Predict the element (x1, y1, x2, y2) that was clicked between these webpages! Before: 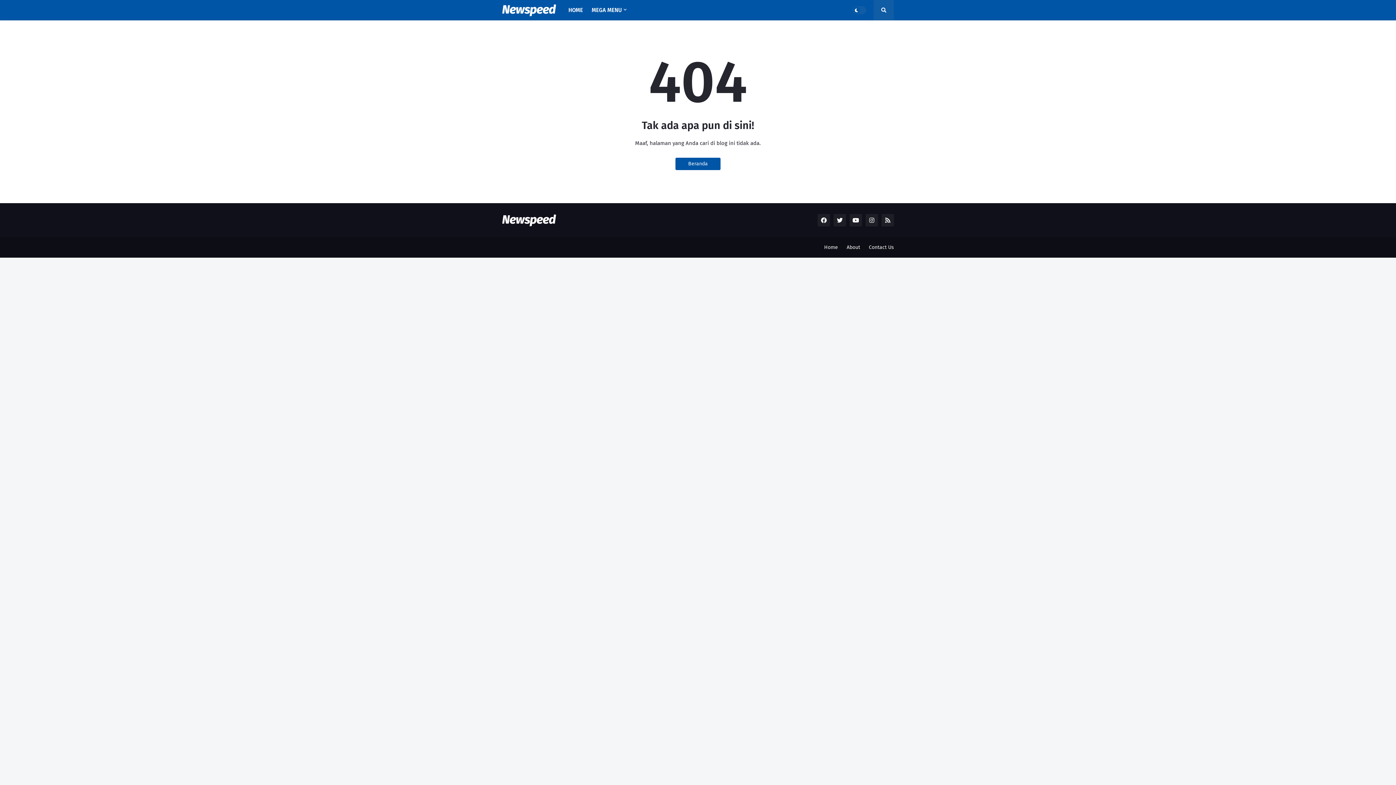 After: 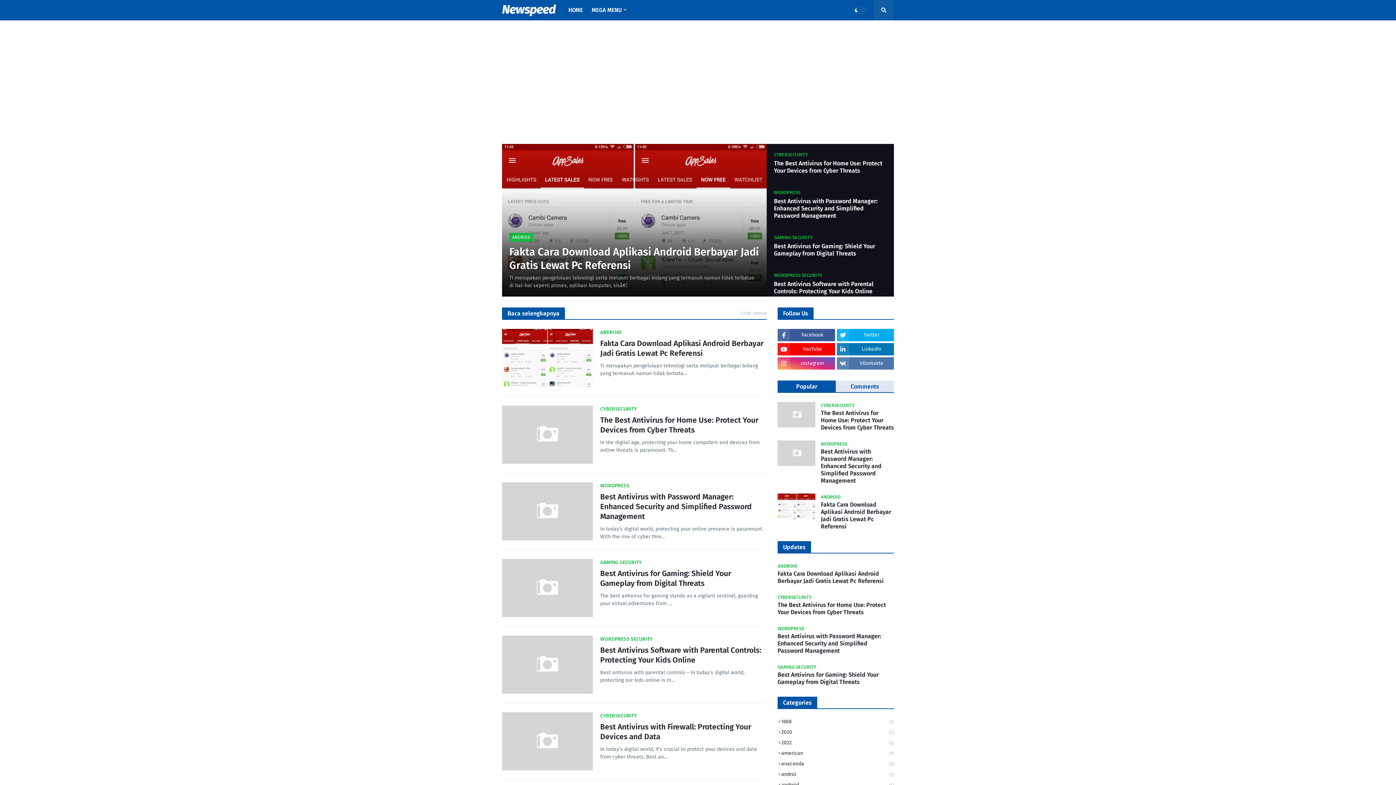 Action: label: Home bbox: (824, 237, 838, 257)